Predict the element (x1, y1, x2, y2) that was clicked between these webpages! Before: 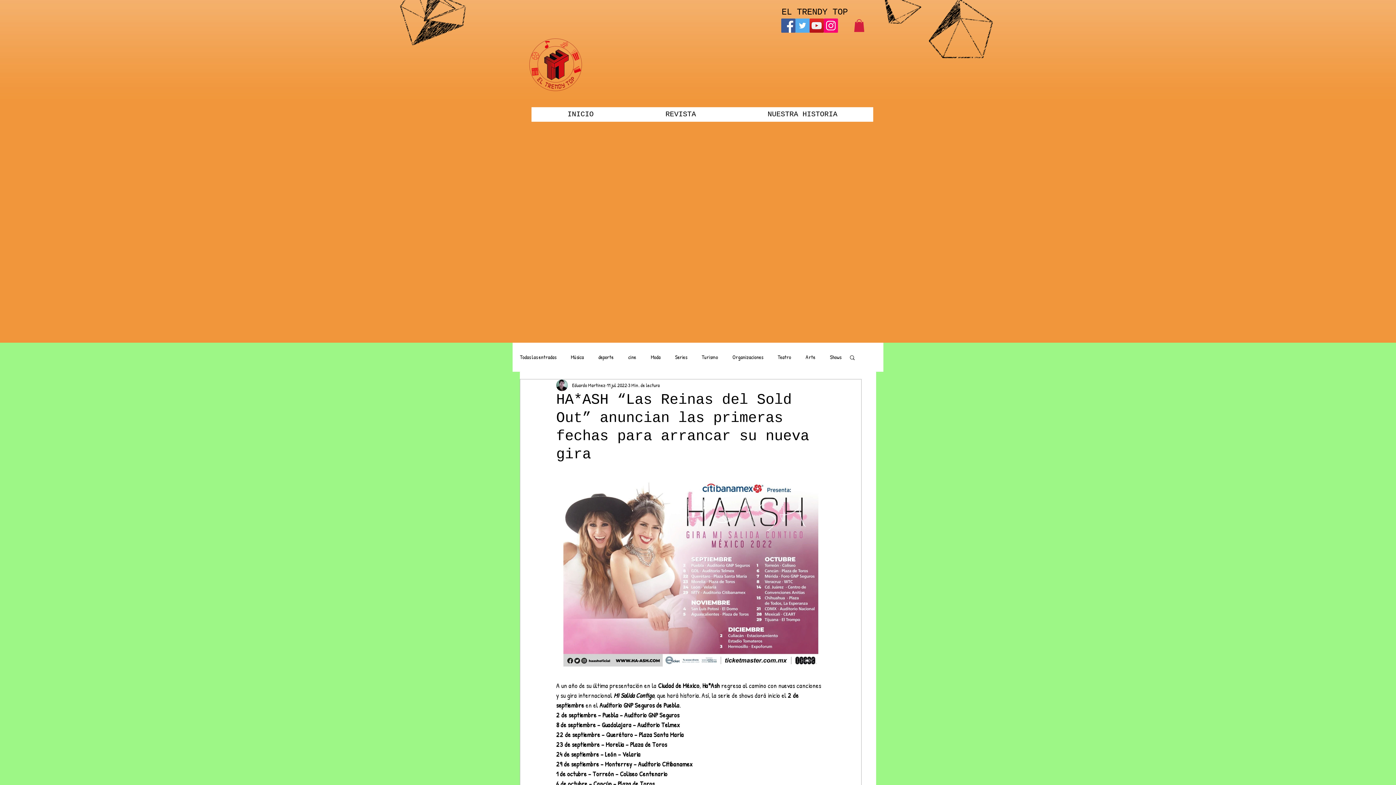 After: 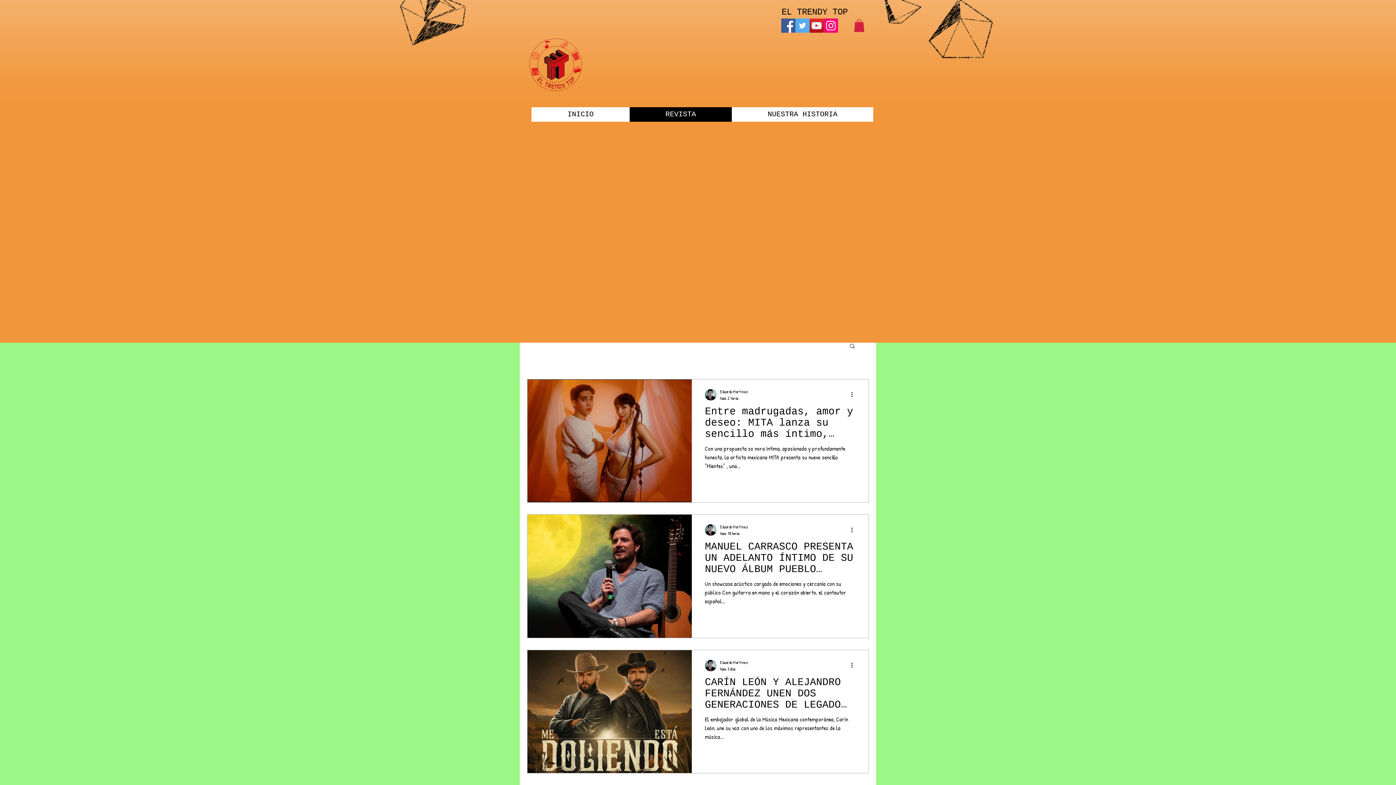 Action: bbox: (629, 107, 732, 121) label: REVISTA